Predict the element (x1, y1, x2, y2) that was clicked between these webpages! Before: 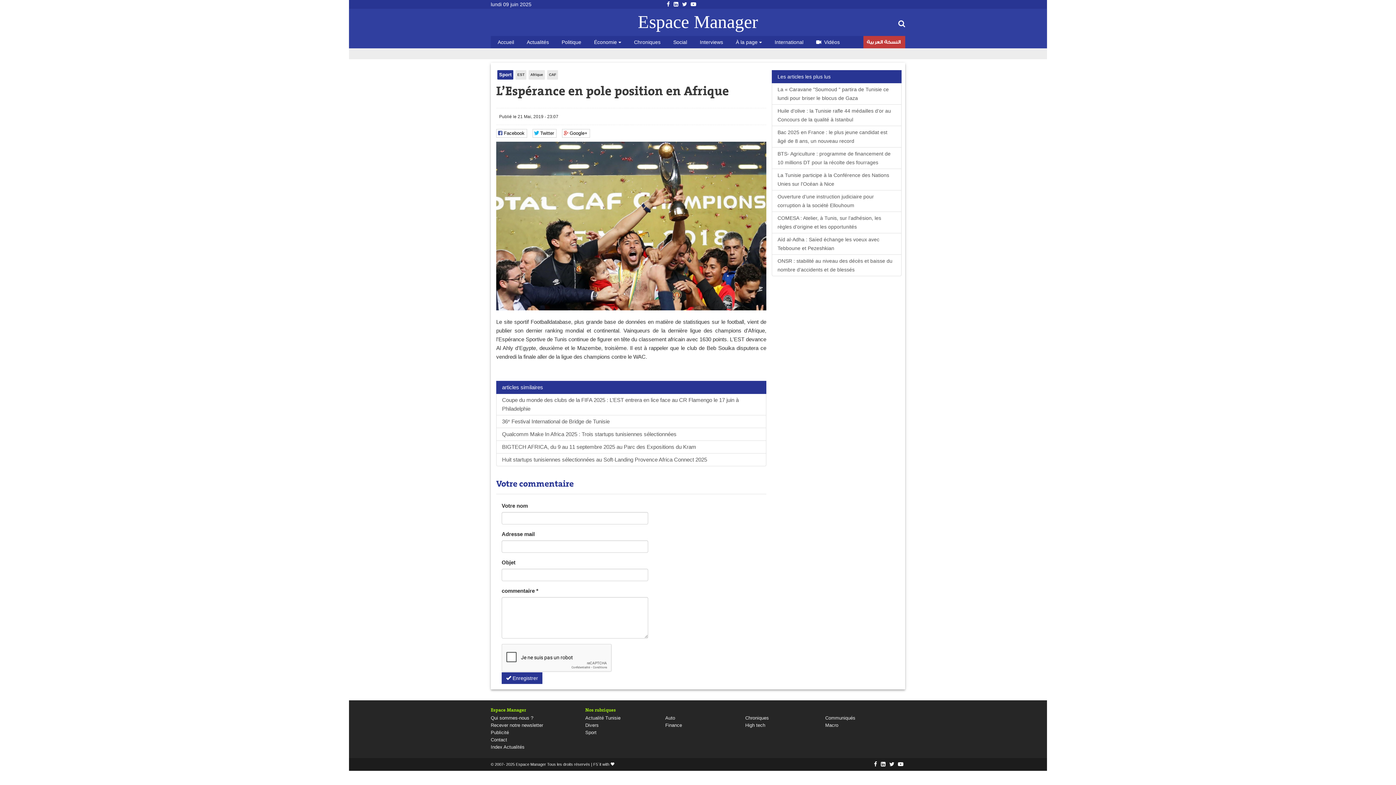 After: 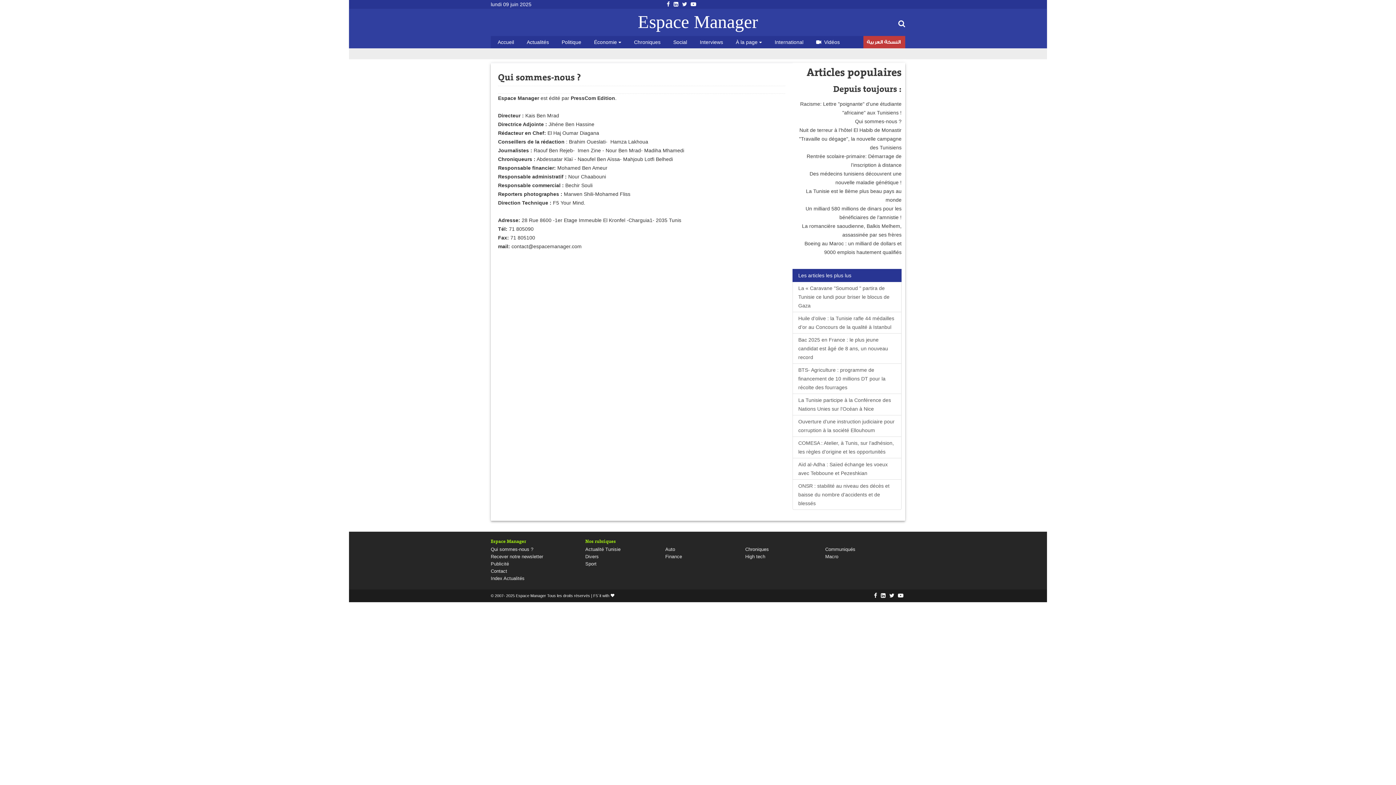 Action: bbox: (490, 715, 533, 721) label: Qui sommes-nous ?